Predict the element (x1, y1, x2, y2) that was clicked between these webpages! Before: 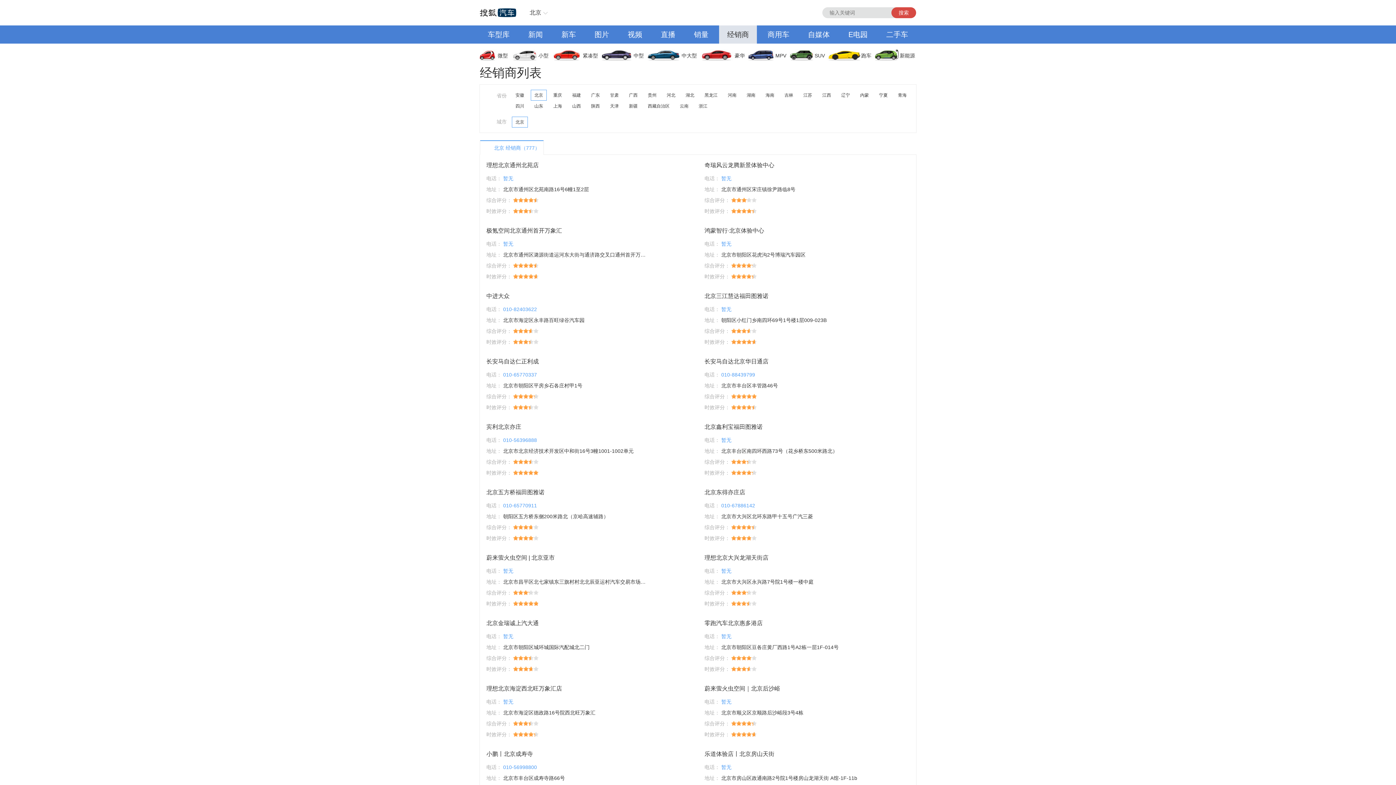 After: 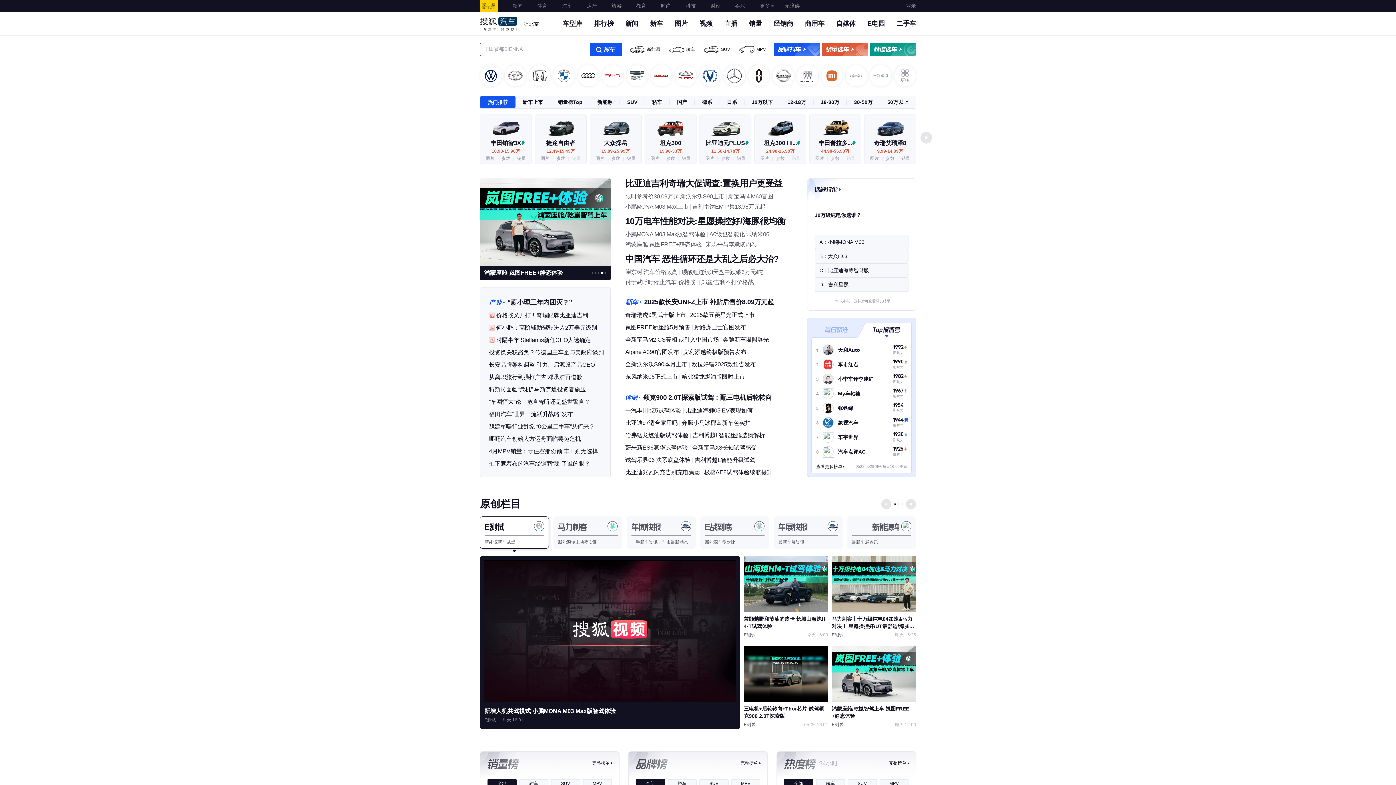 Action: label: 返回搜狐汽车首页 bbox: (480, 7, 516, 18)